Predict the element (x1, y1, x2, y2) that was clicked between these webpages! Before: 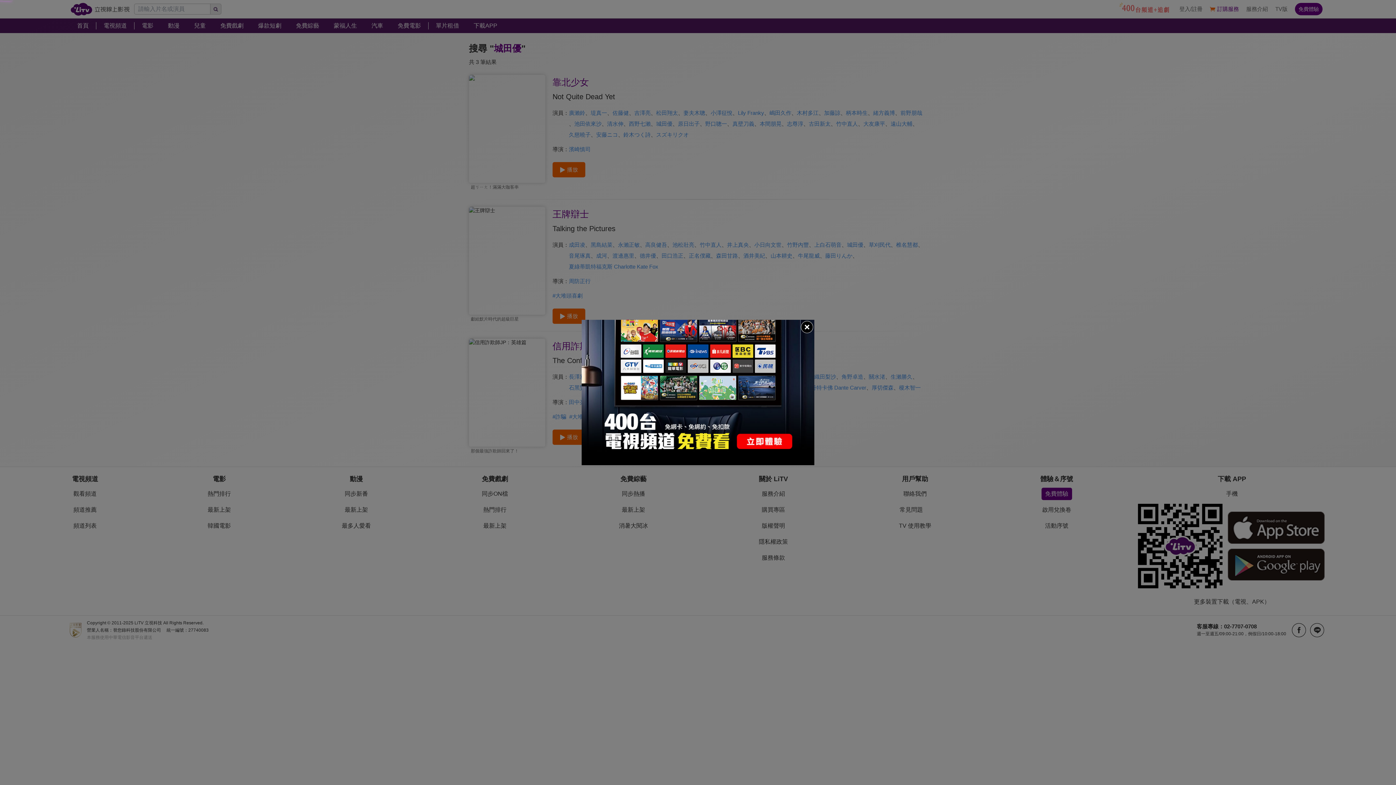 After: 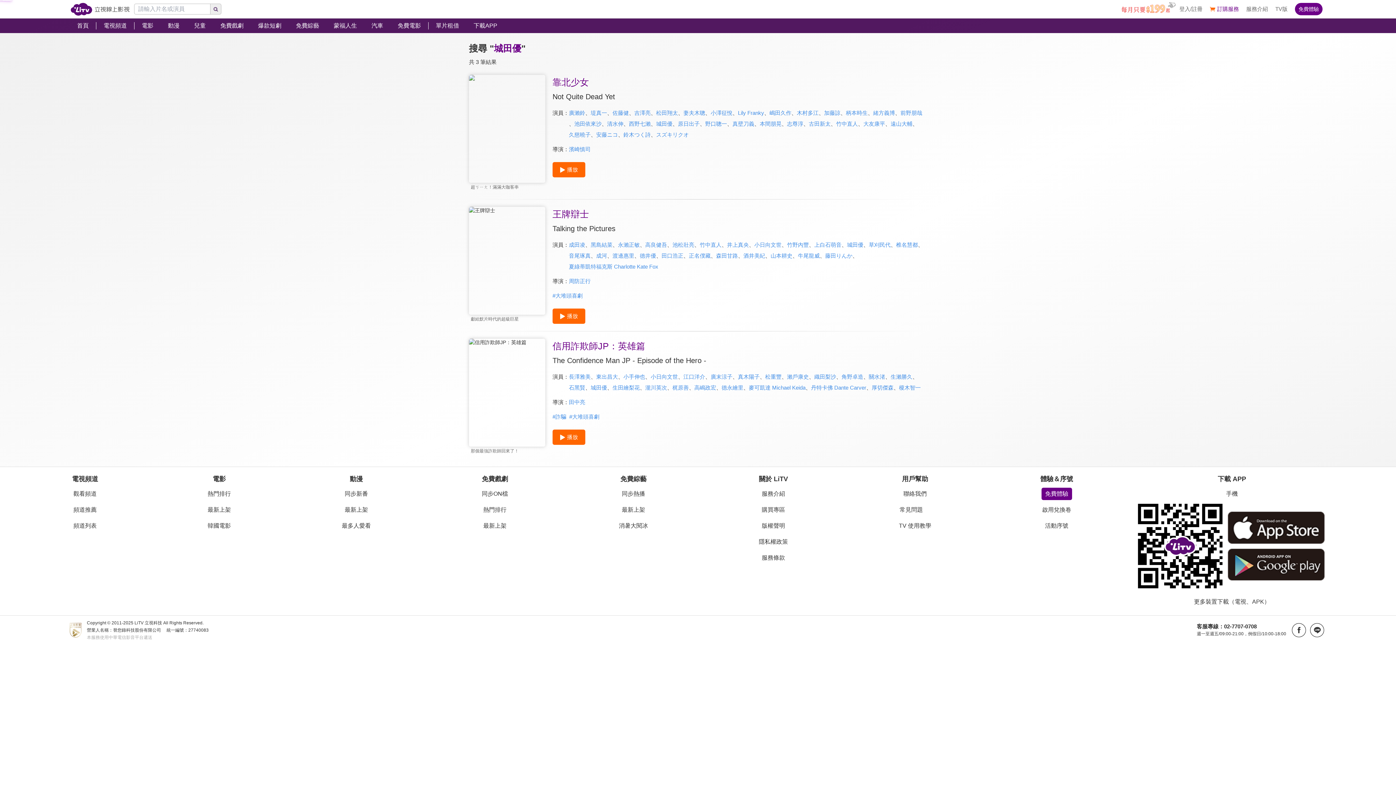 Action: bbox: (800, 320, 814, 334)